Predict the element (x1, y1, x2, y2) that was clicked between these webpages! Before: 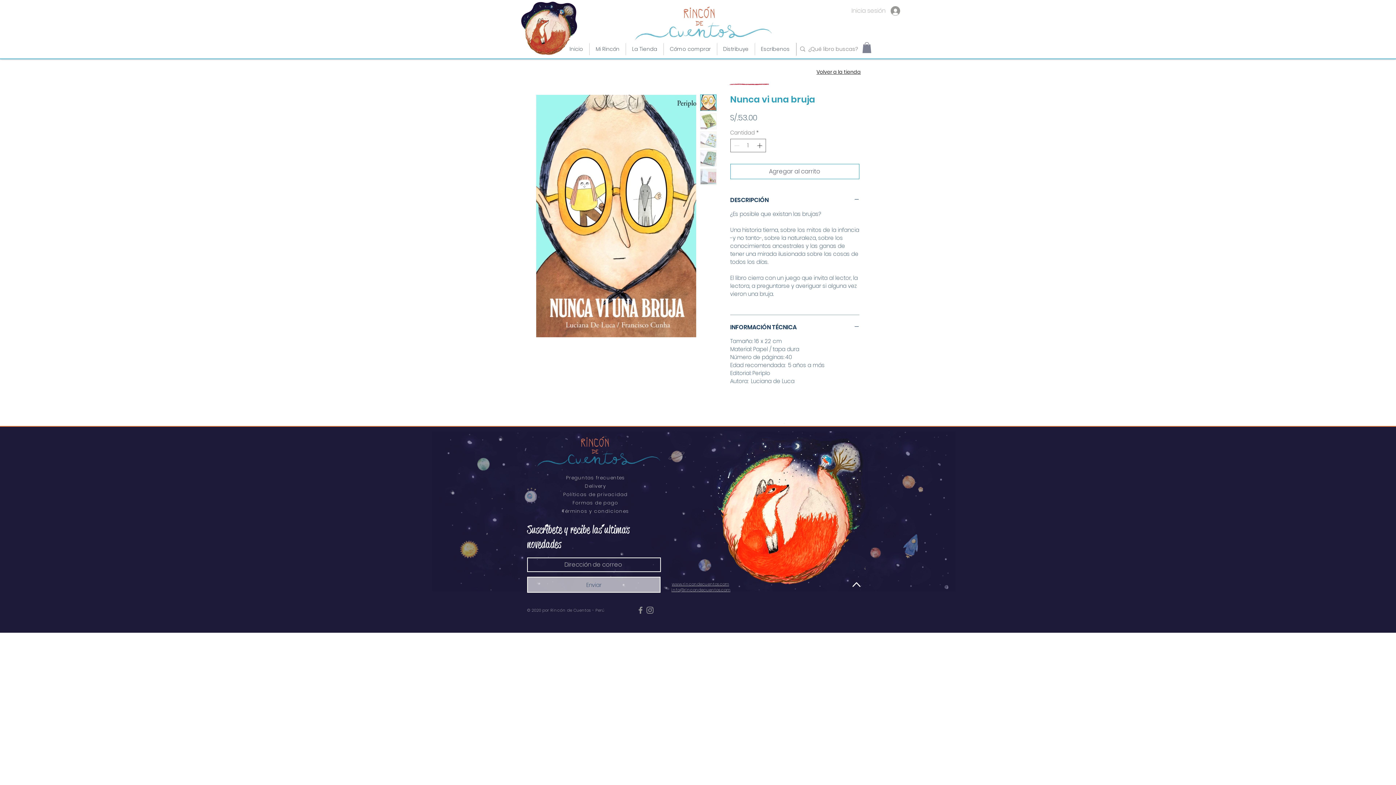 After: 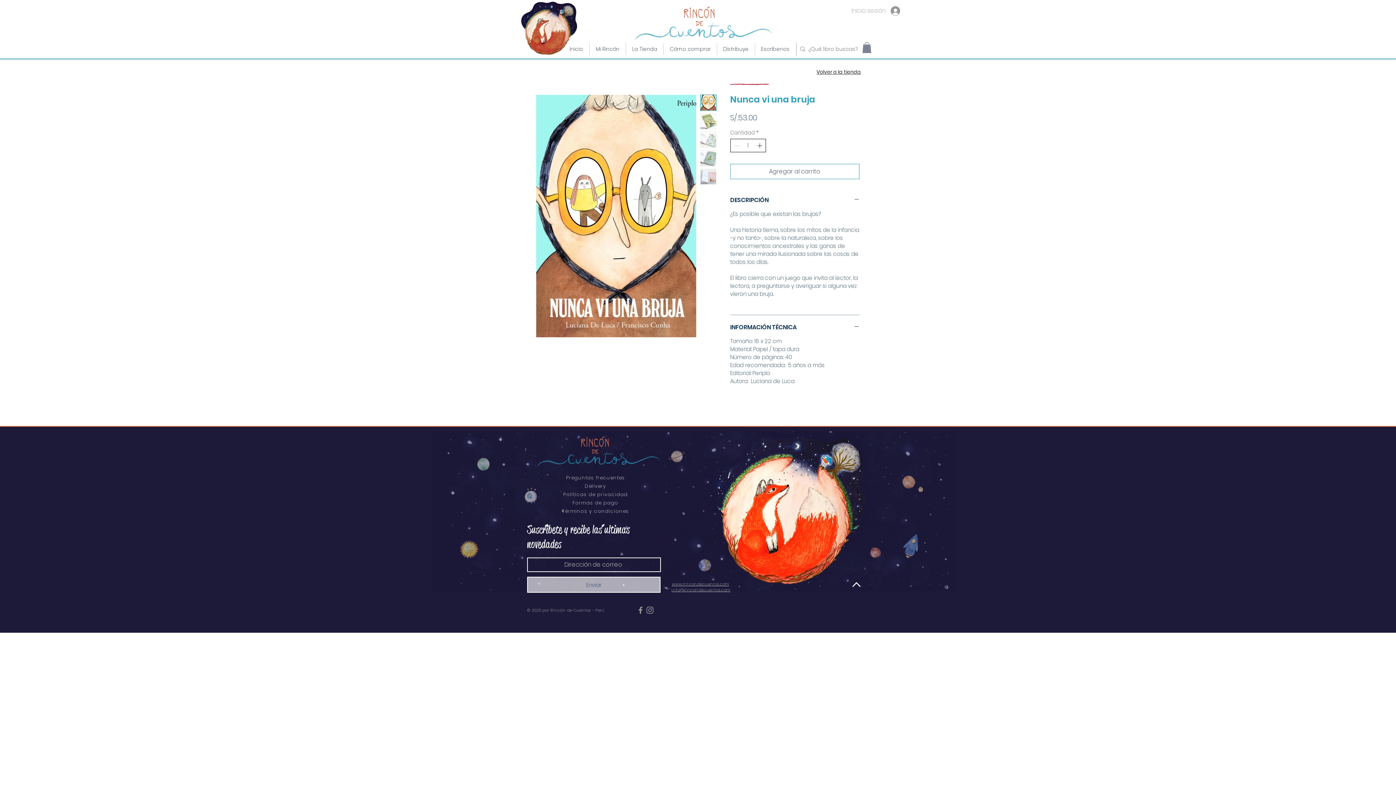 Action: label: Increment bbox: (755, 139, 764, 152)